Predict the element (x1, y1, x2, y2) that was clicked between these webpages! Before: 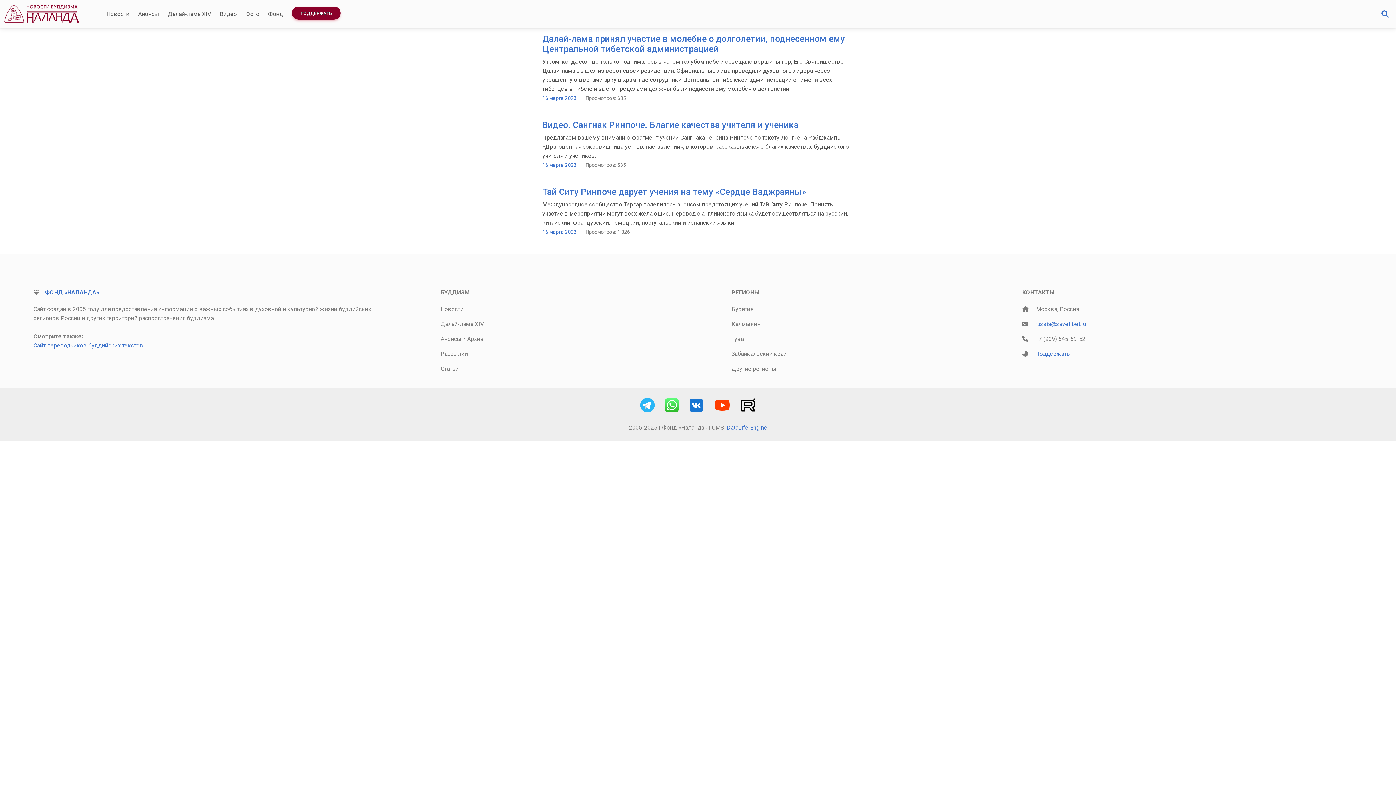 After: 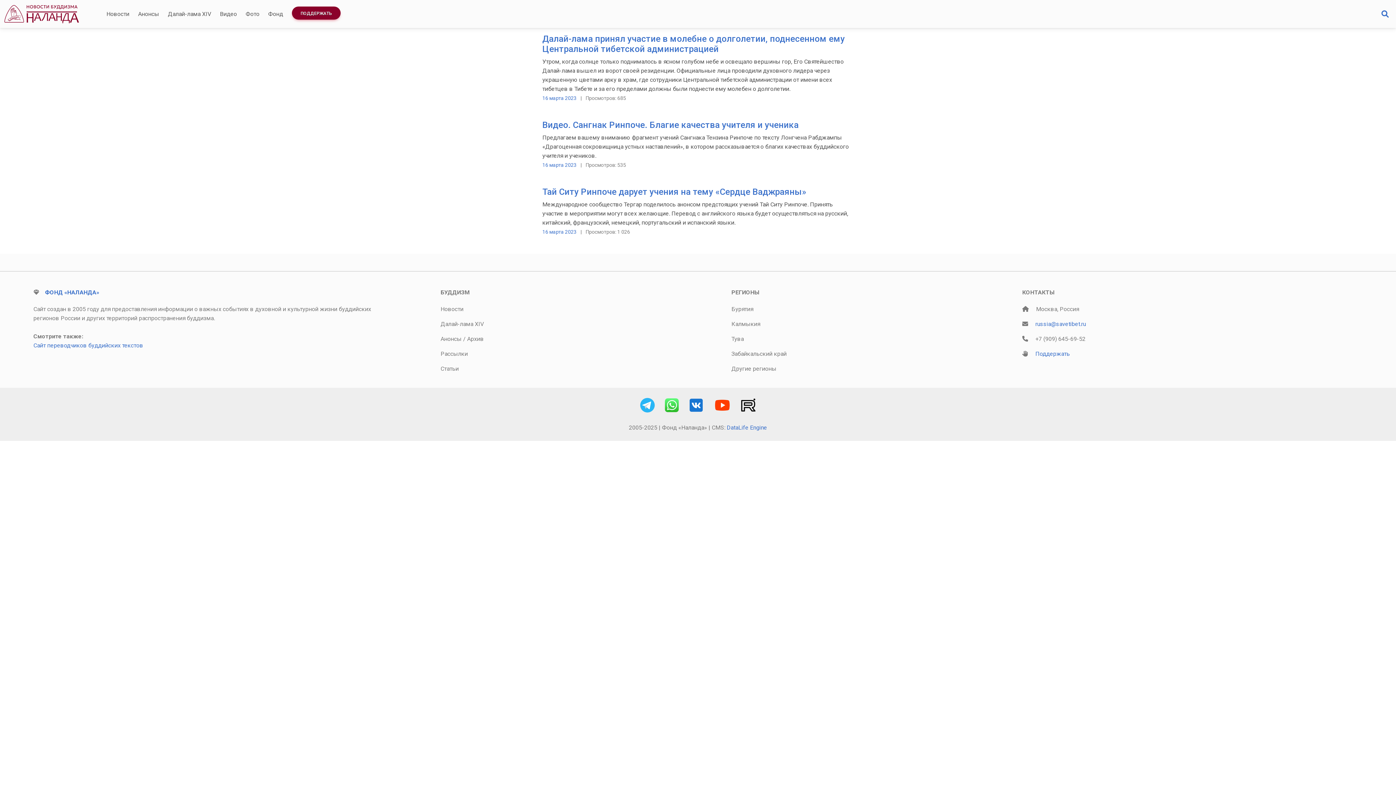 Action: bbox: (665, 401, 678, 408)